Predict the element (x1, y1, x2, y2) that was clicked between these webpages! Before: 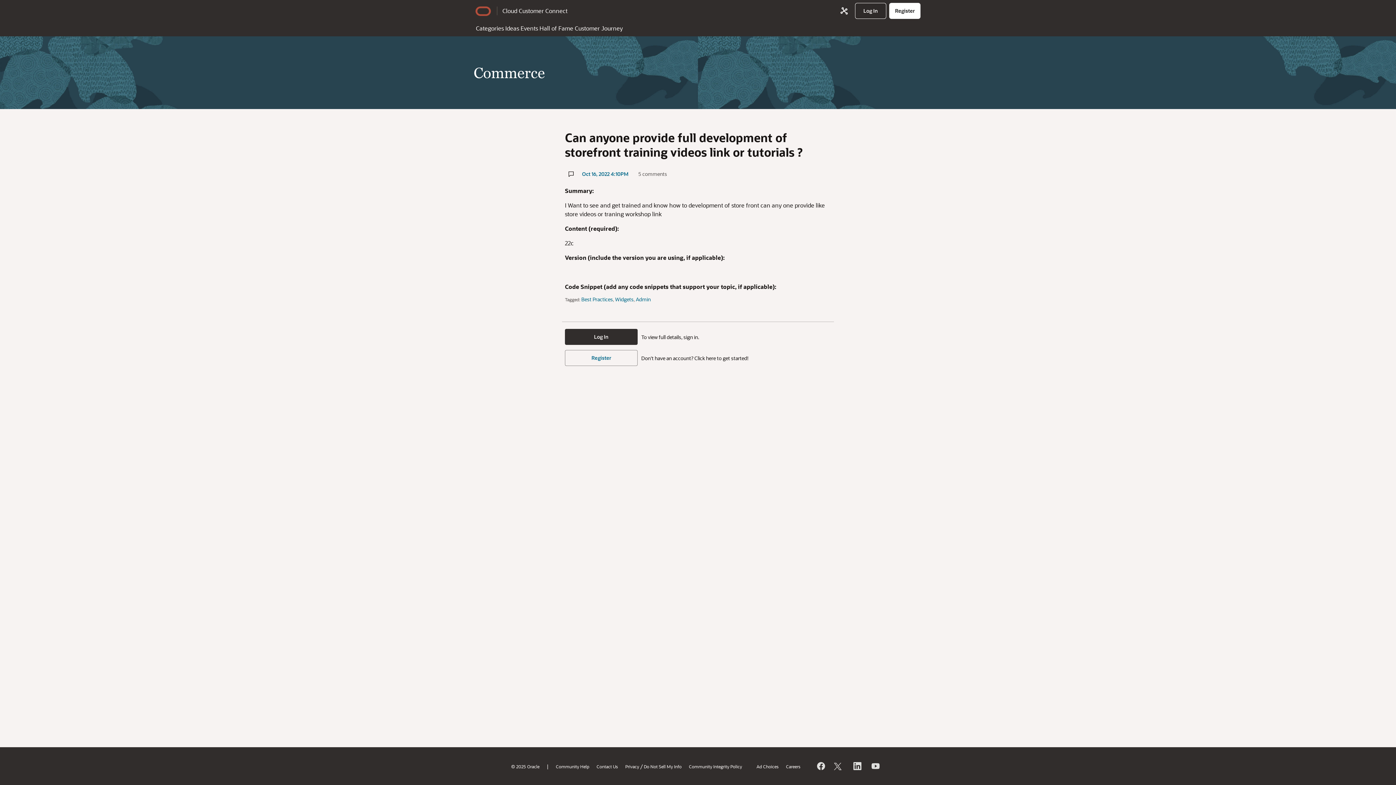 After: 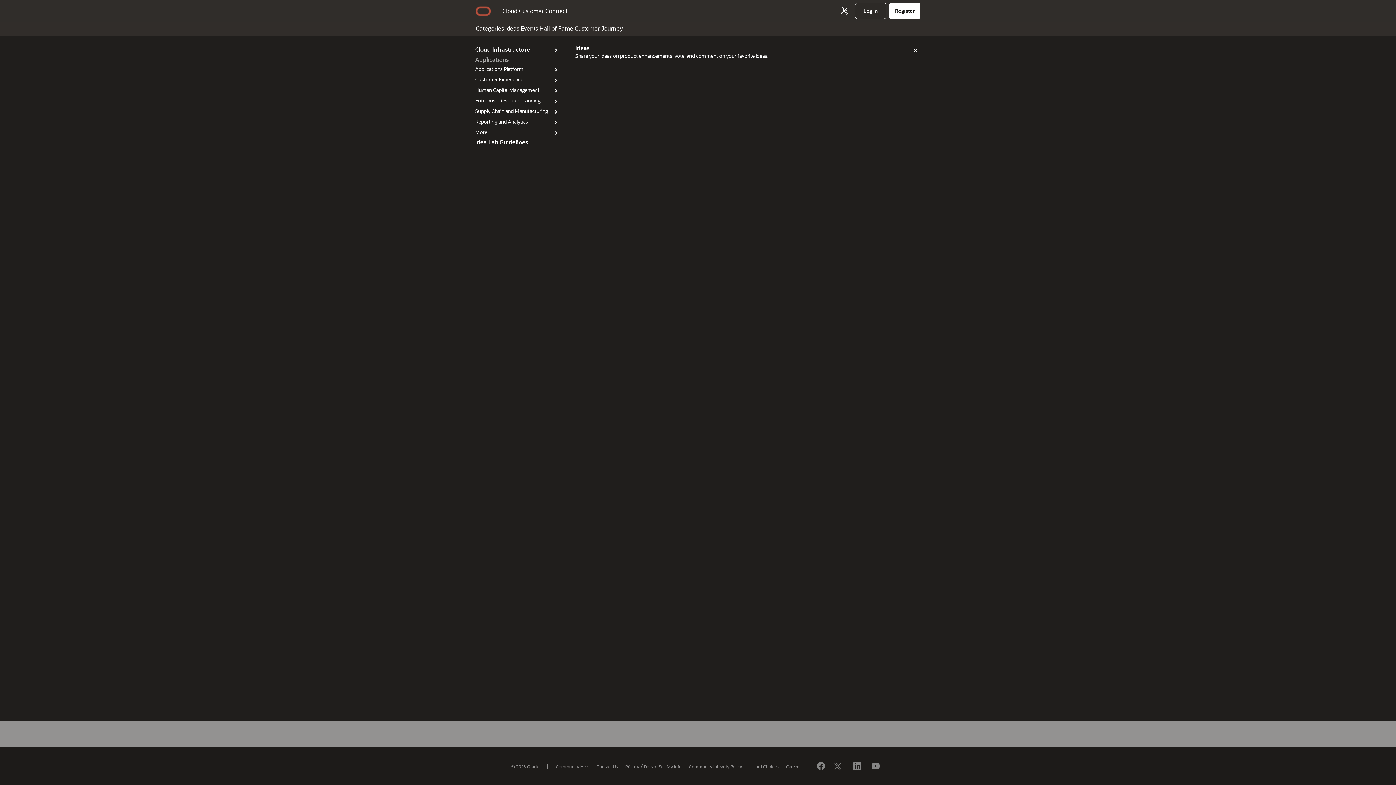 Action: bbox: (504, 21, 520, 33) label: Ideas